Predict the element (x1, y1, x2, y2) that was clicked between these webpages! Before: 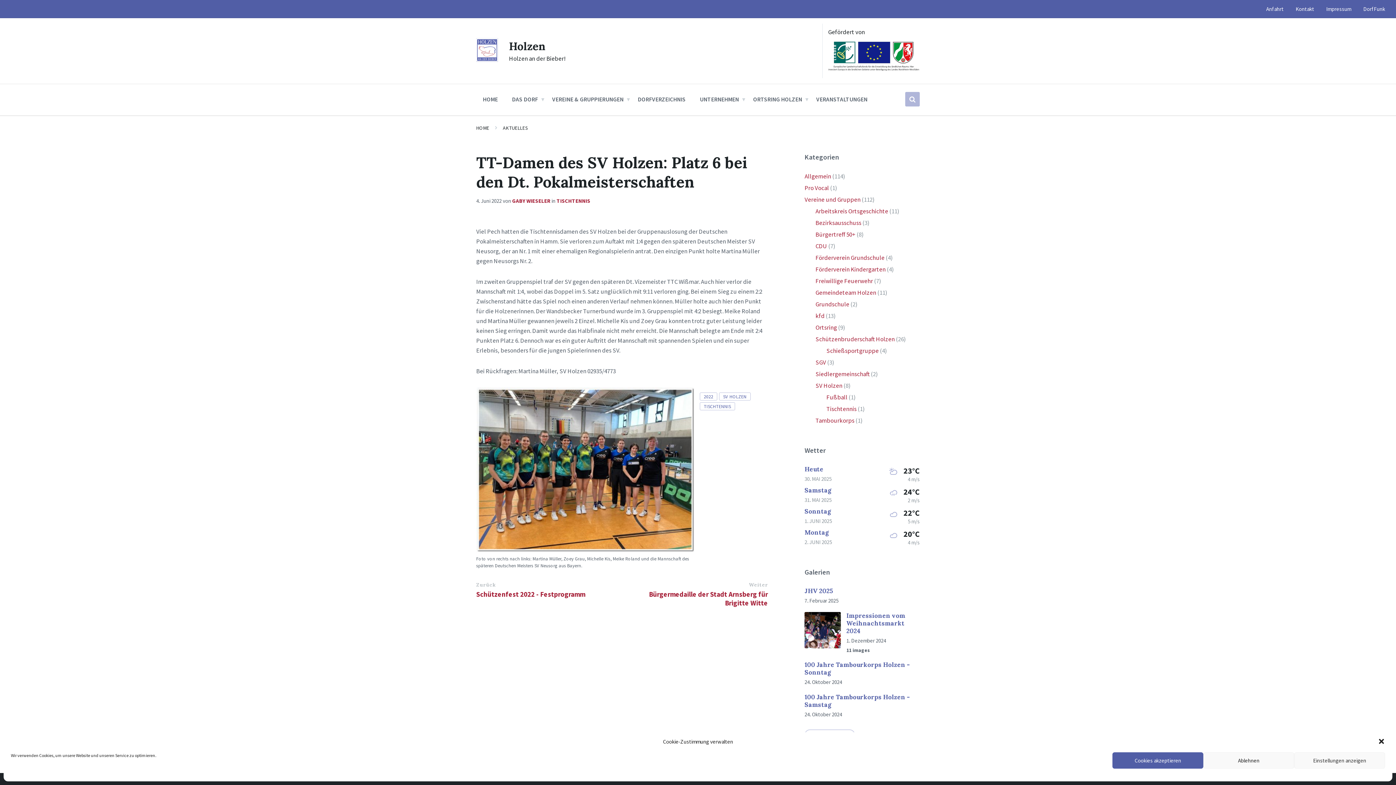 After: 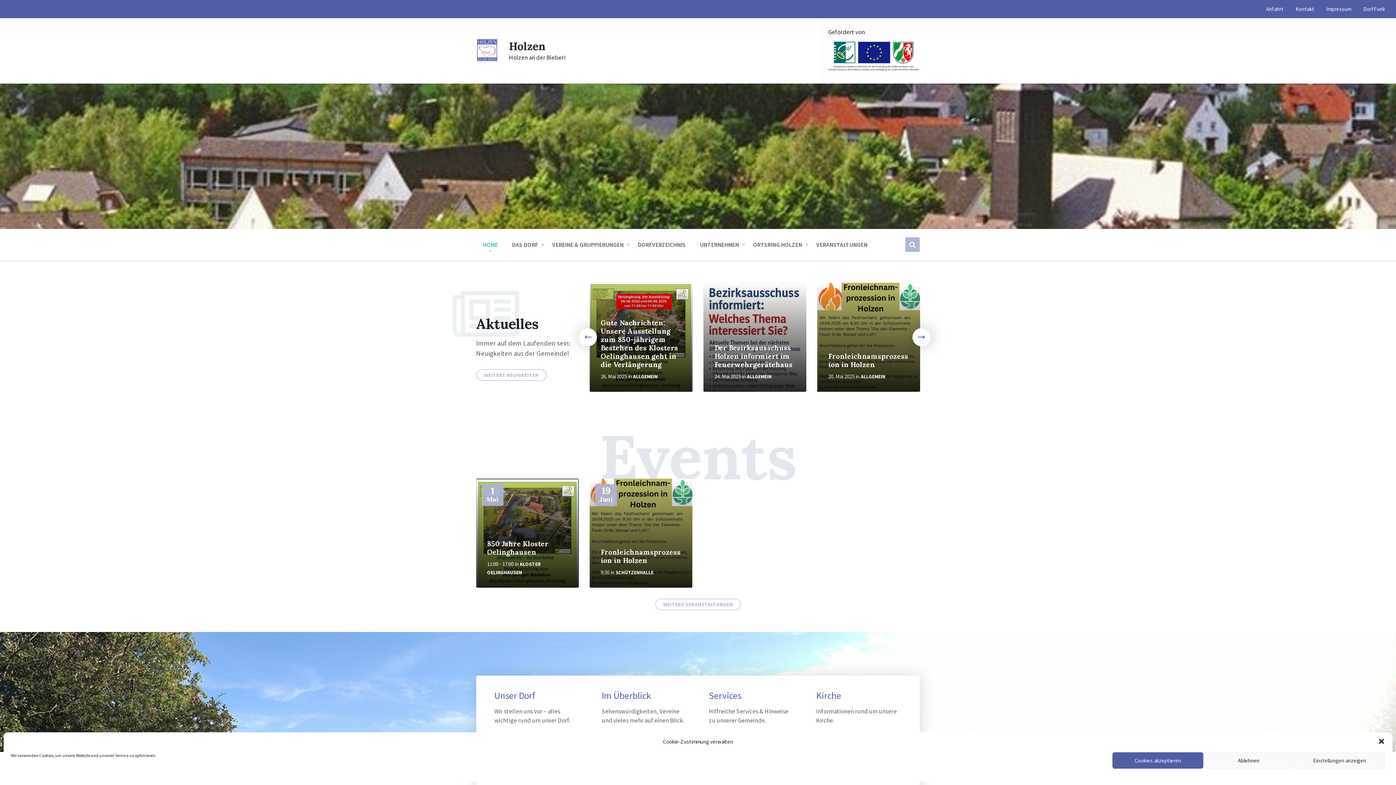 Action: label: Holzen bbox: (509, 39, 545, 53)